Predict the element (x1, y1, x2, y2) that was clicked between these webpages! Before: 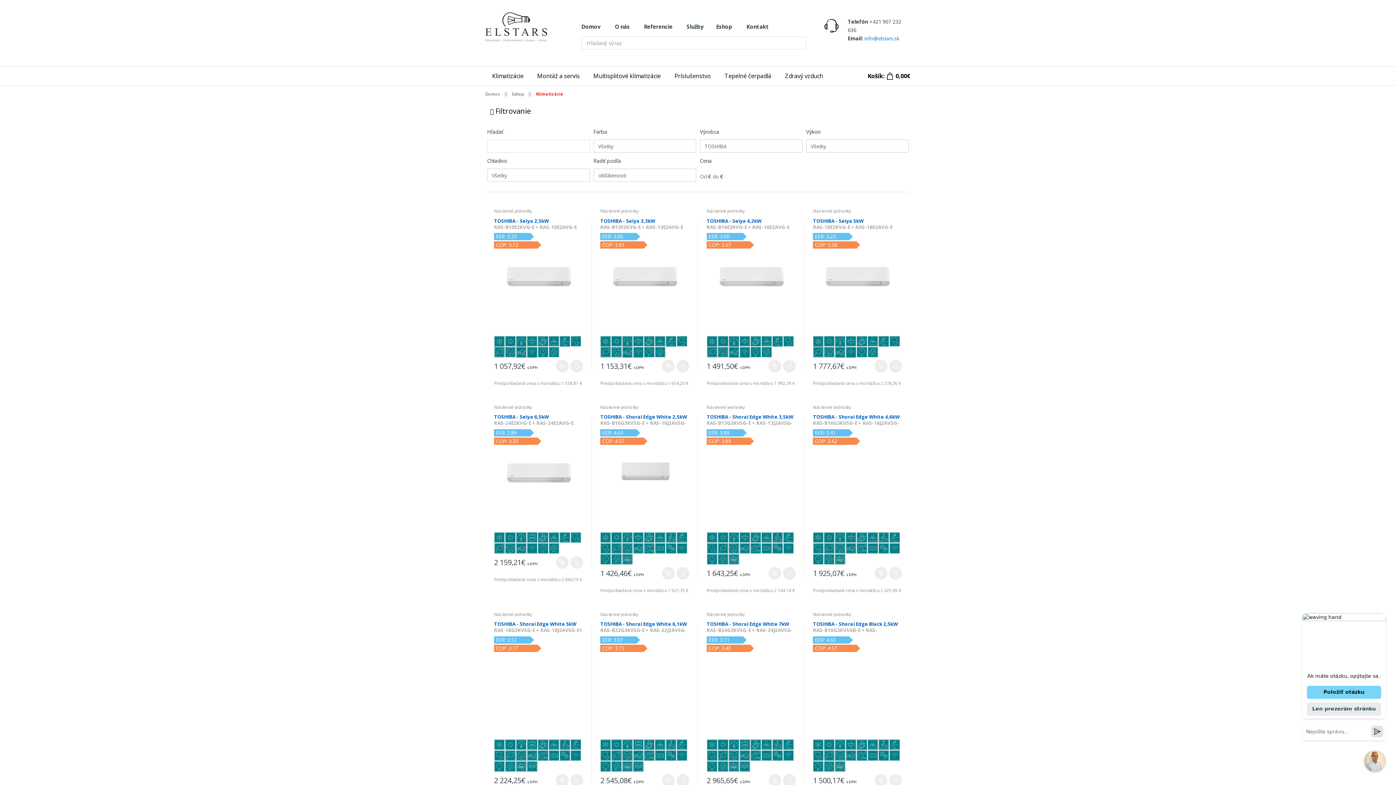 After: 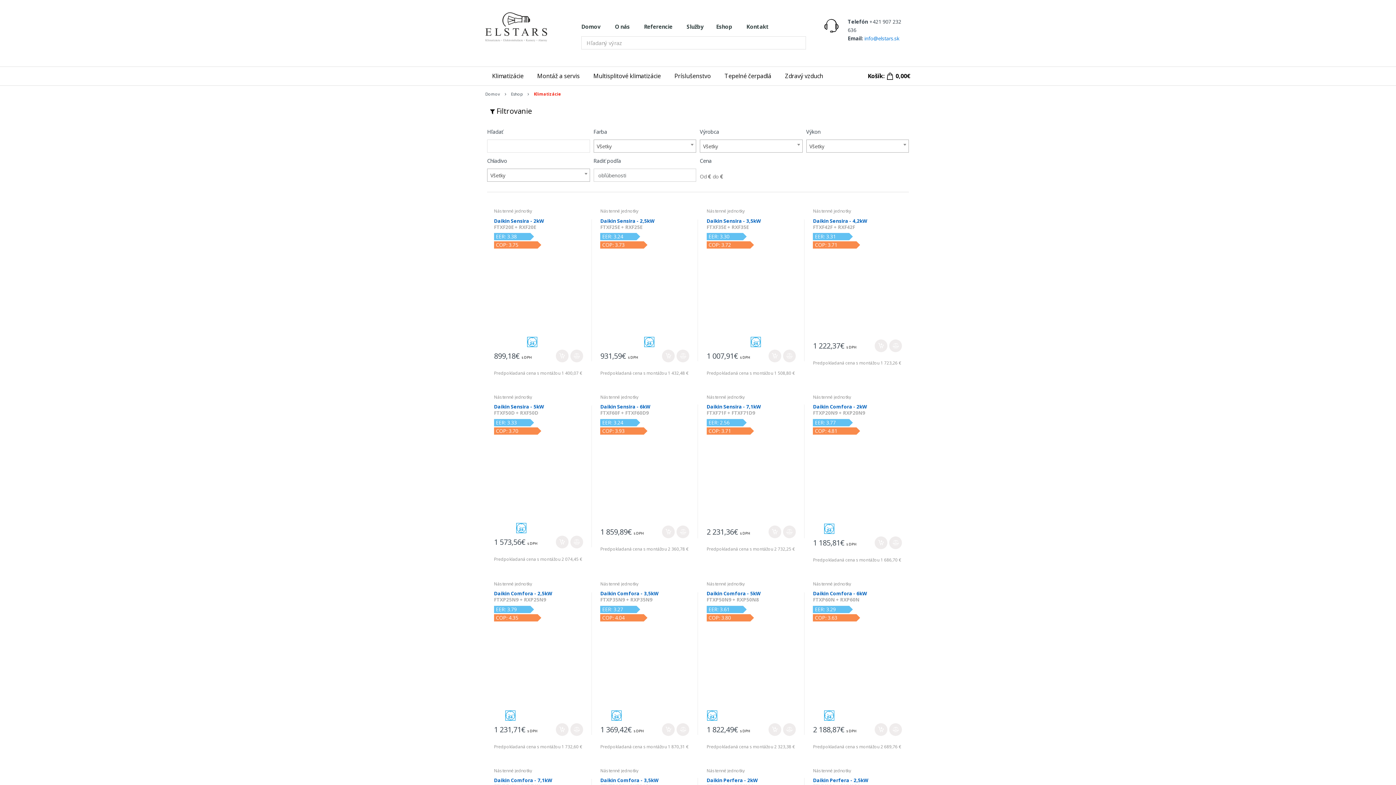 Action: bbox: (716, 22, 732, 31) label: Eshop